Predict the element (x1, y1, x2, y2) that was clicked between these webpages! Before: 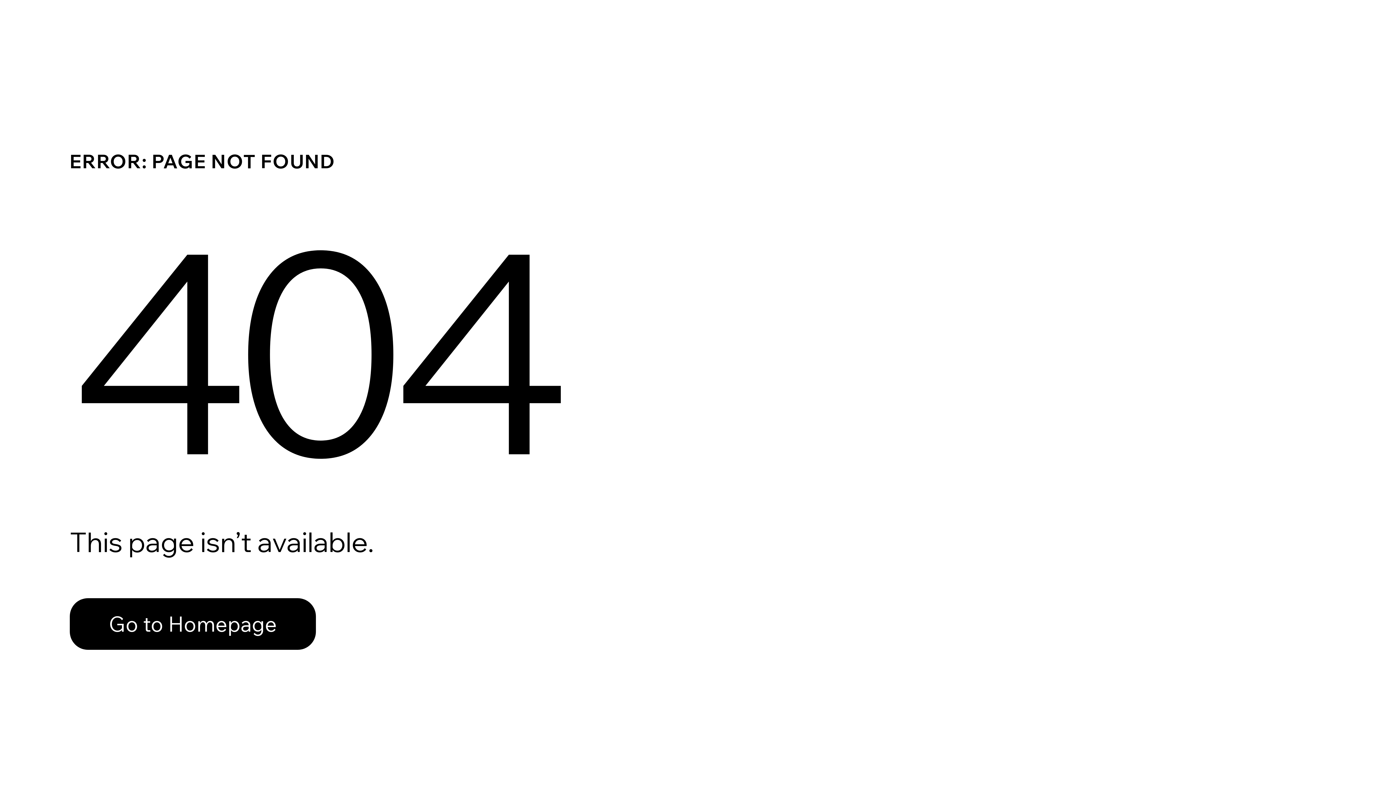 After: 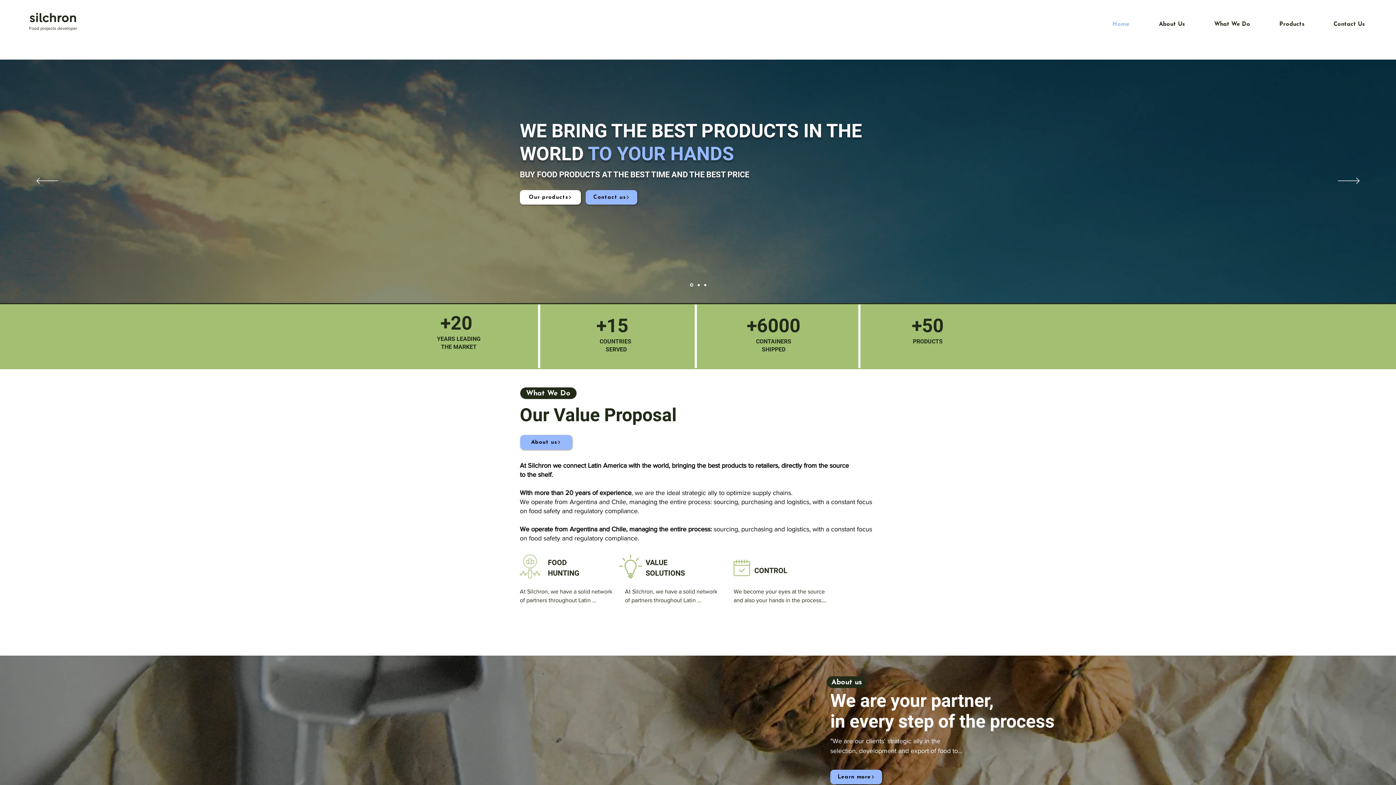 Action: bbox: (69, 598, 316, 650) label: Go to Homepage